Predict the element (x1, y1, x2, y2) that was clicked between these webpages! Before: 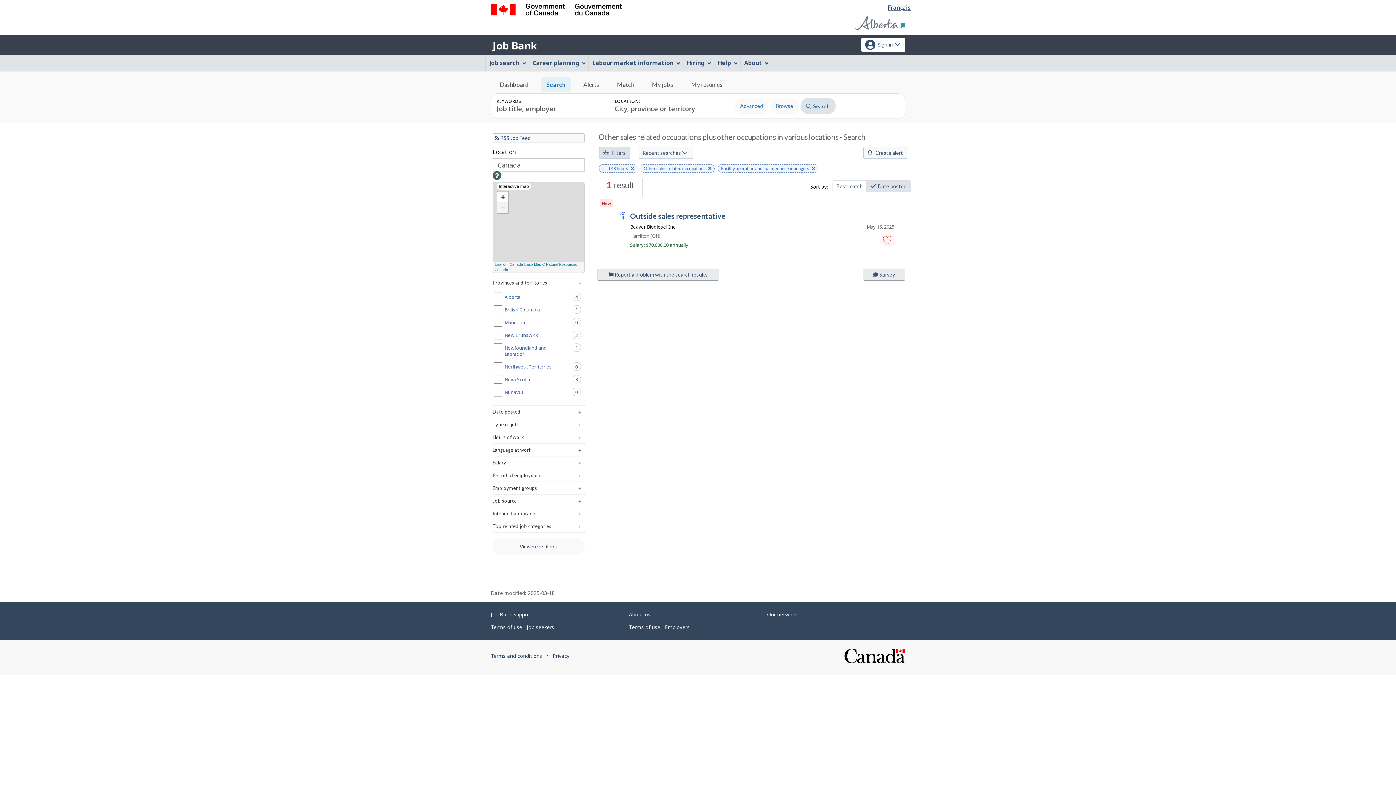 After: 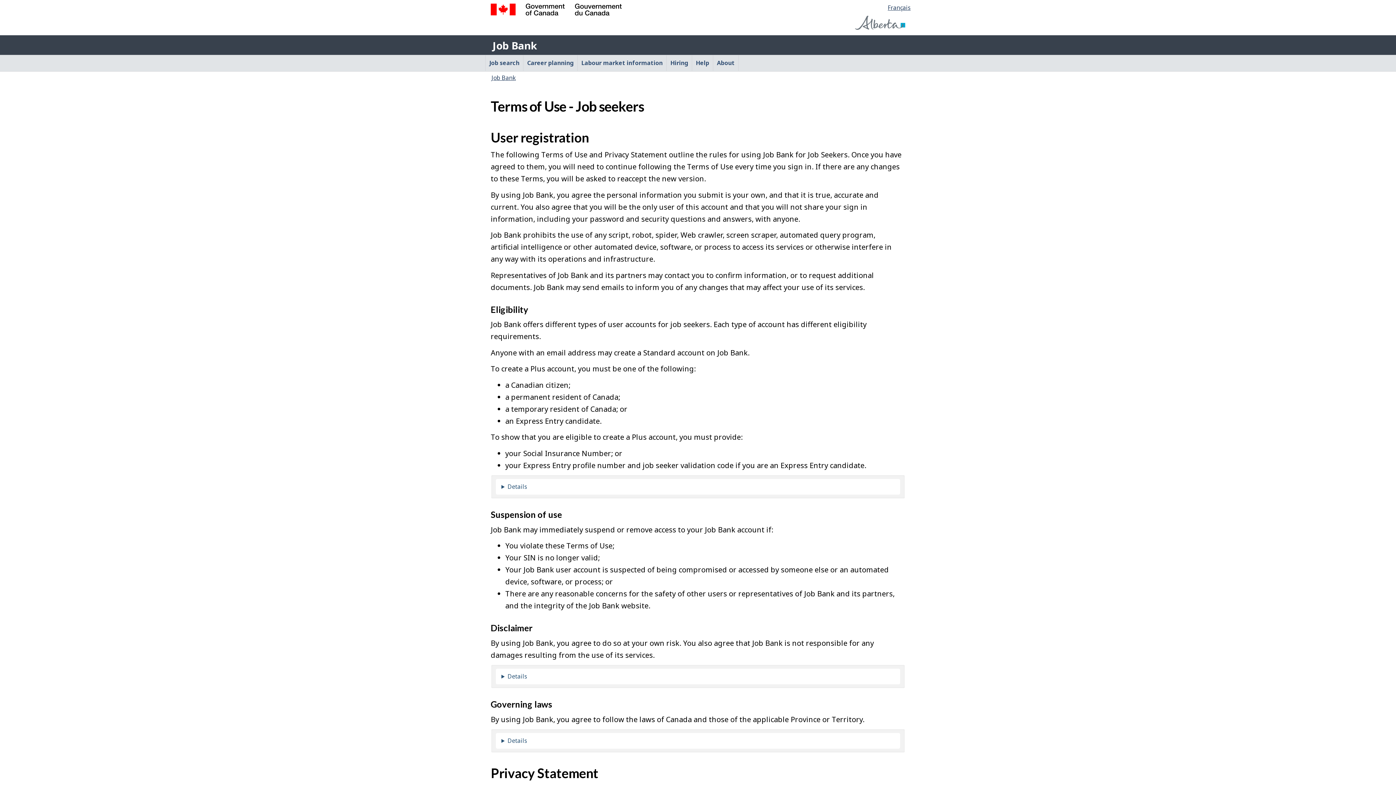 Action: bbox: (490, 624, 554, 631) label: Terms of use - Job seekers